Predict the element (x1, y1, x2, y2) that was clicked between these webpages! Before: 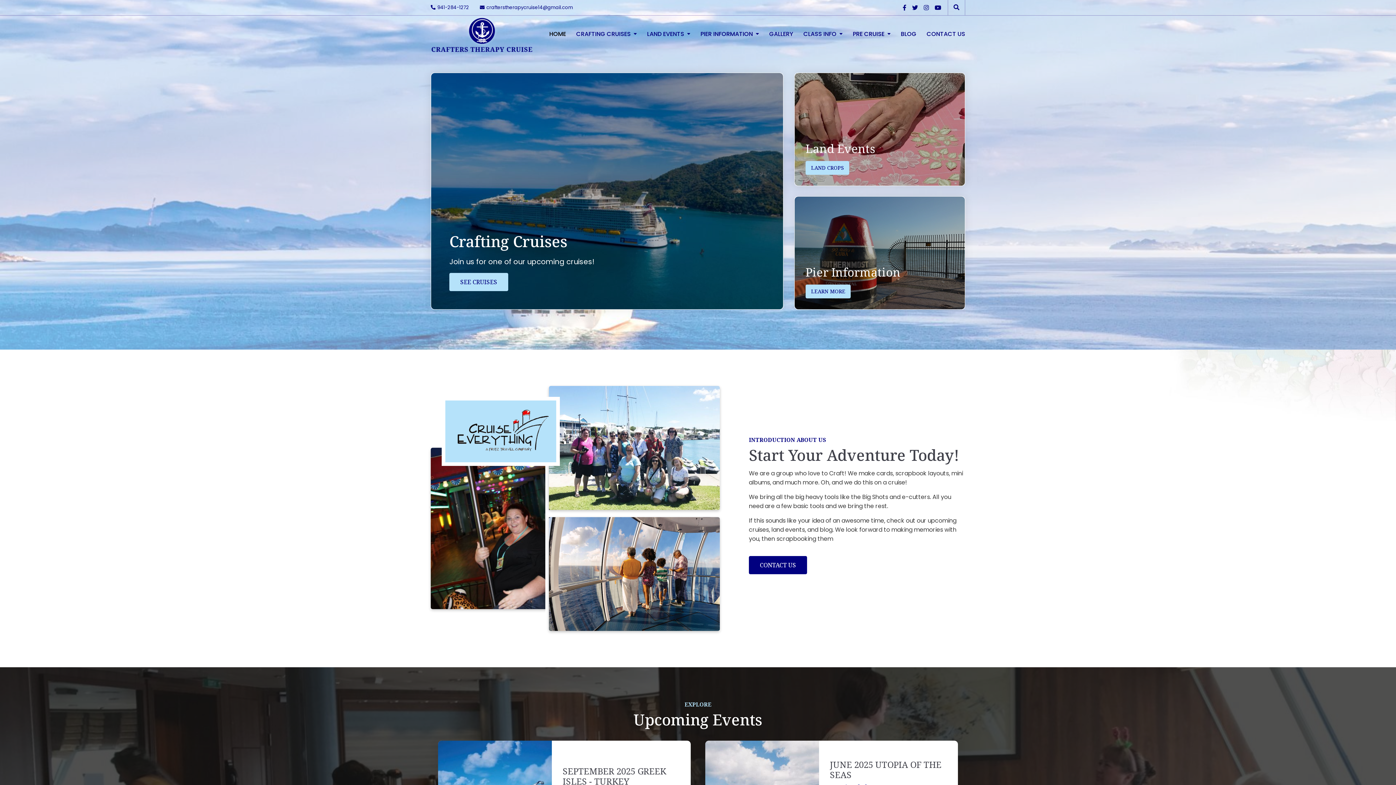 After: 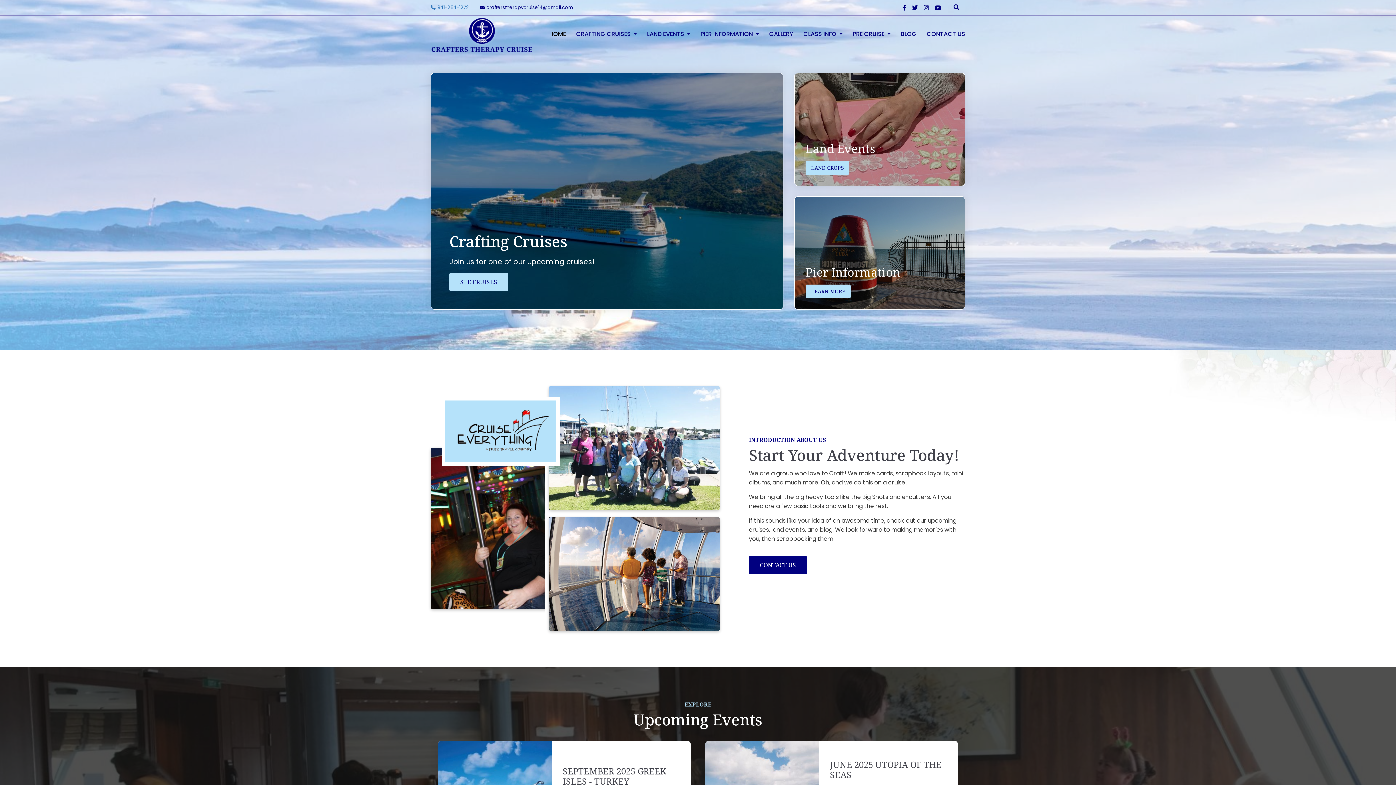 Action: bbox: (430, 4, 469, 11) label: 941-284-1272